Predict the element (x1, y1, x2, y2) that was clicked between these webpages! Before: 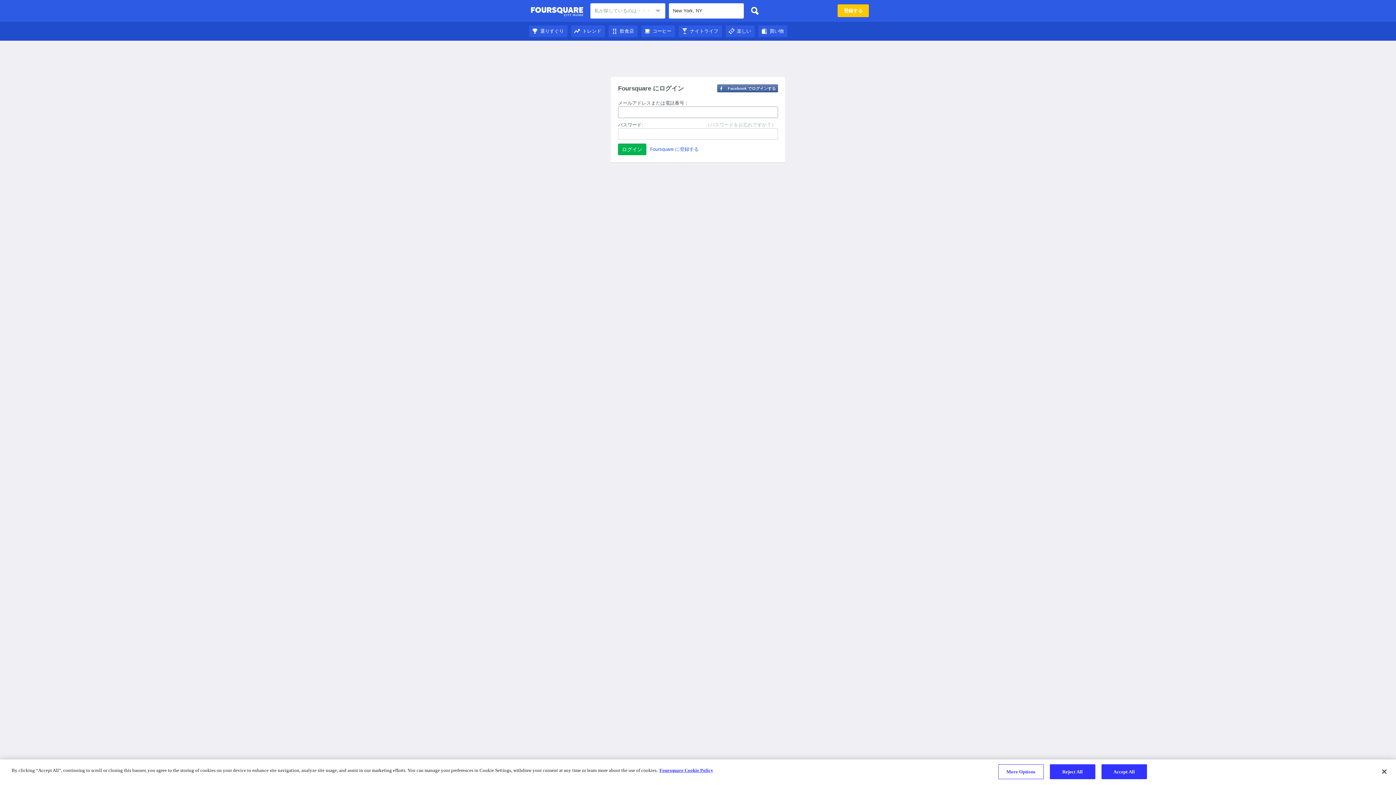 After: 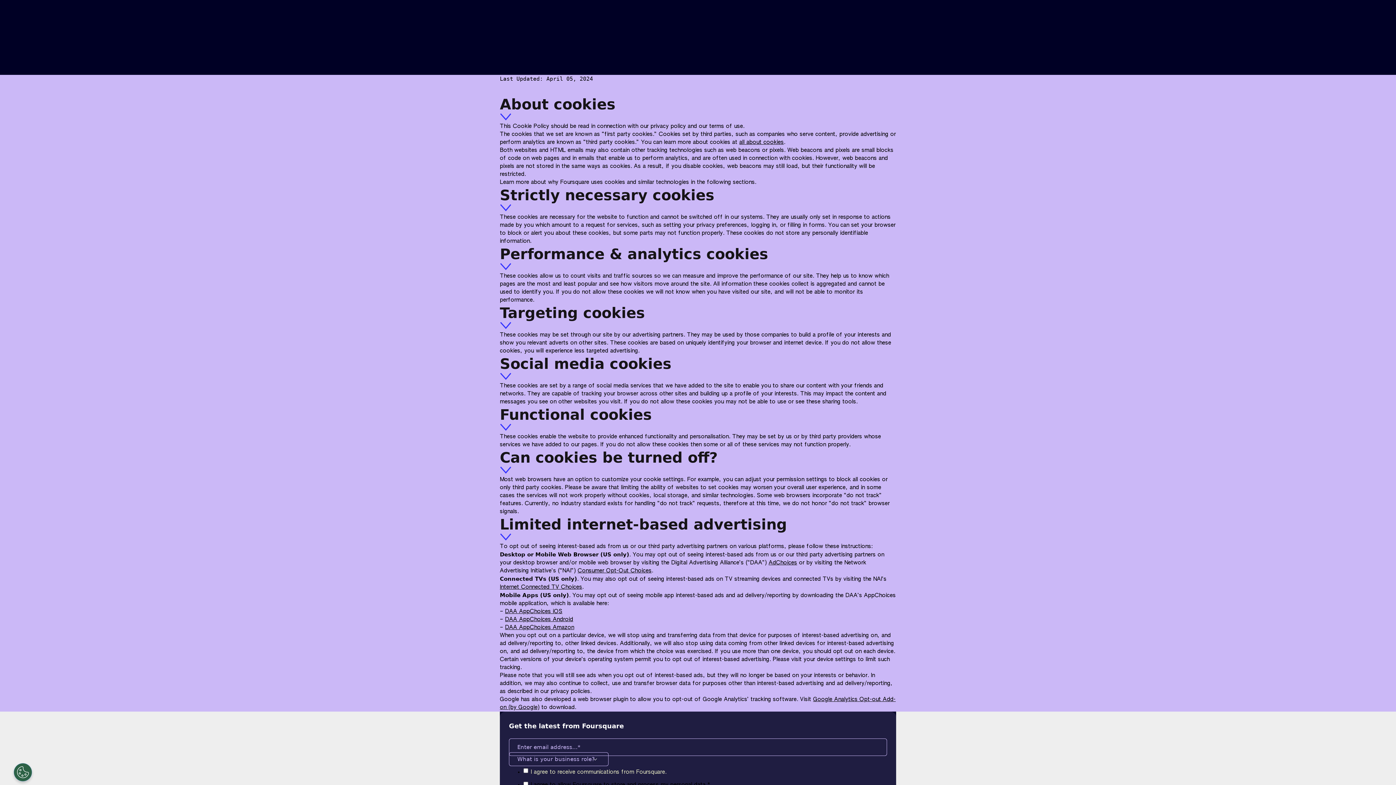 Action: label: More information about your privacy bbox: (659, 768, 713, 773)